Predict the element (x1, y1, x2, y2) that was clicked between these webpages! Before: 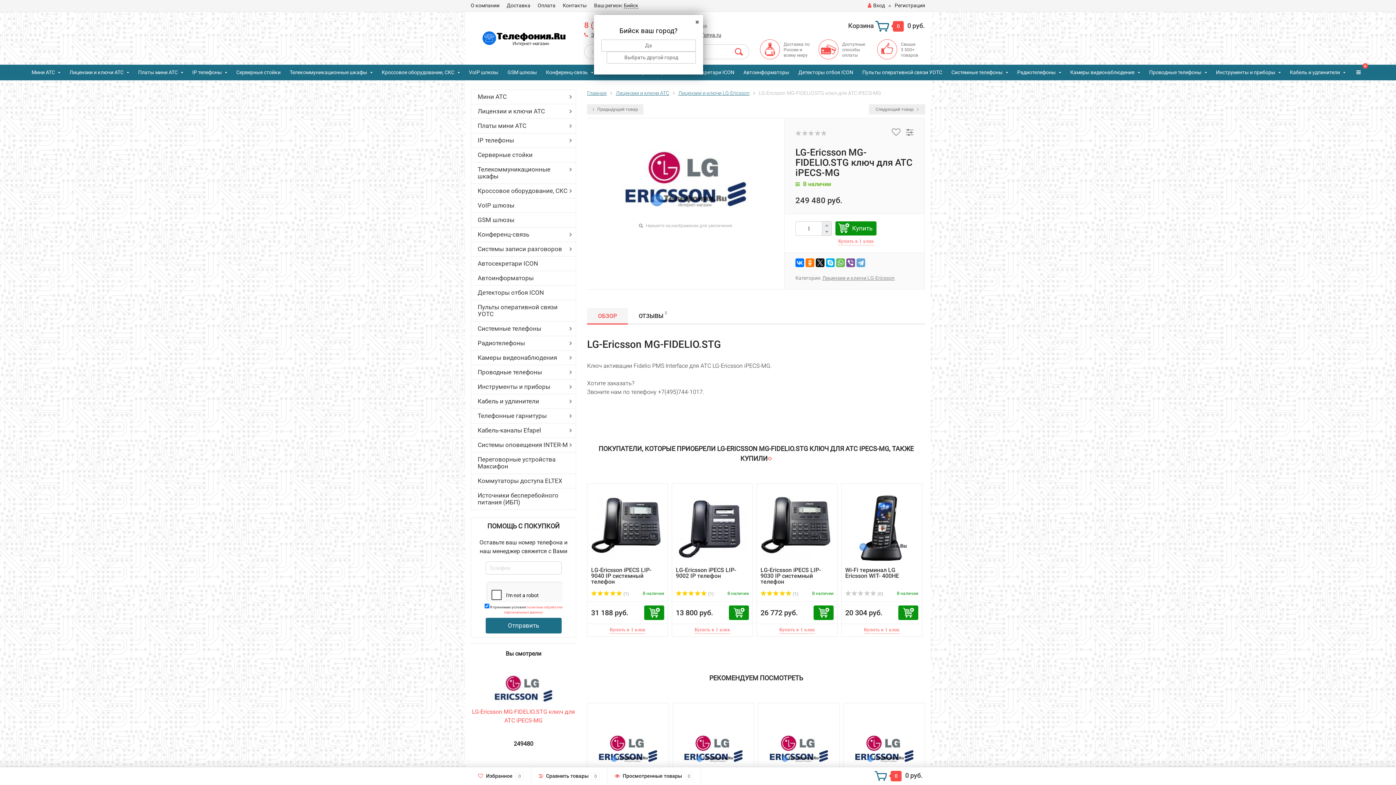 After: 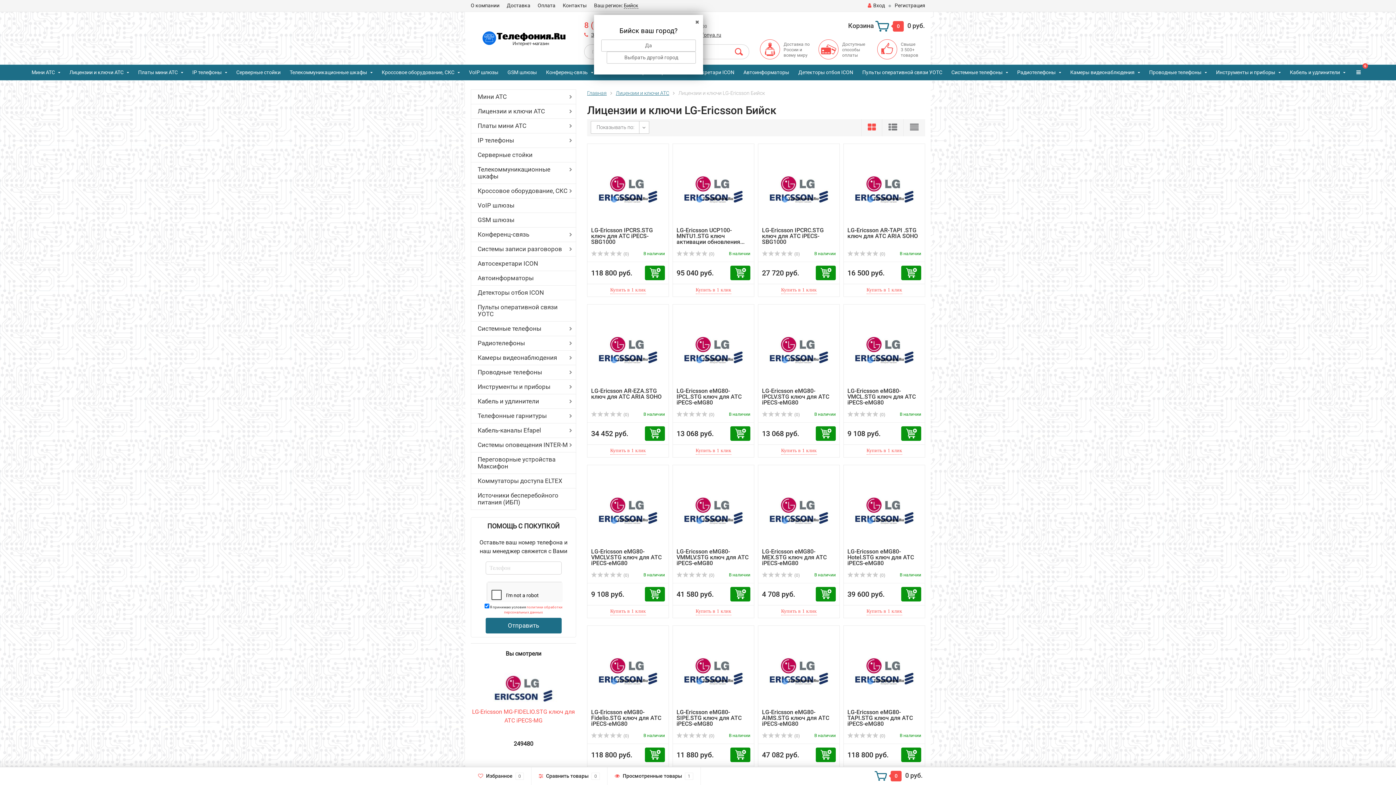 Action: label: Лицензии и ключи LG-Ericsson bbox: (822, 275, 894, 281)